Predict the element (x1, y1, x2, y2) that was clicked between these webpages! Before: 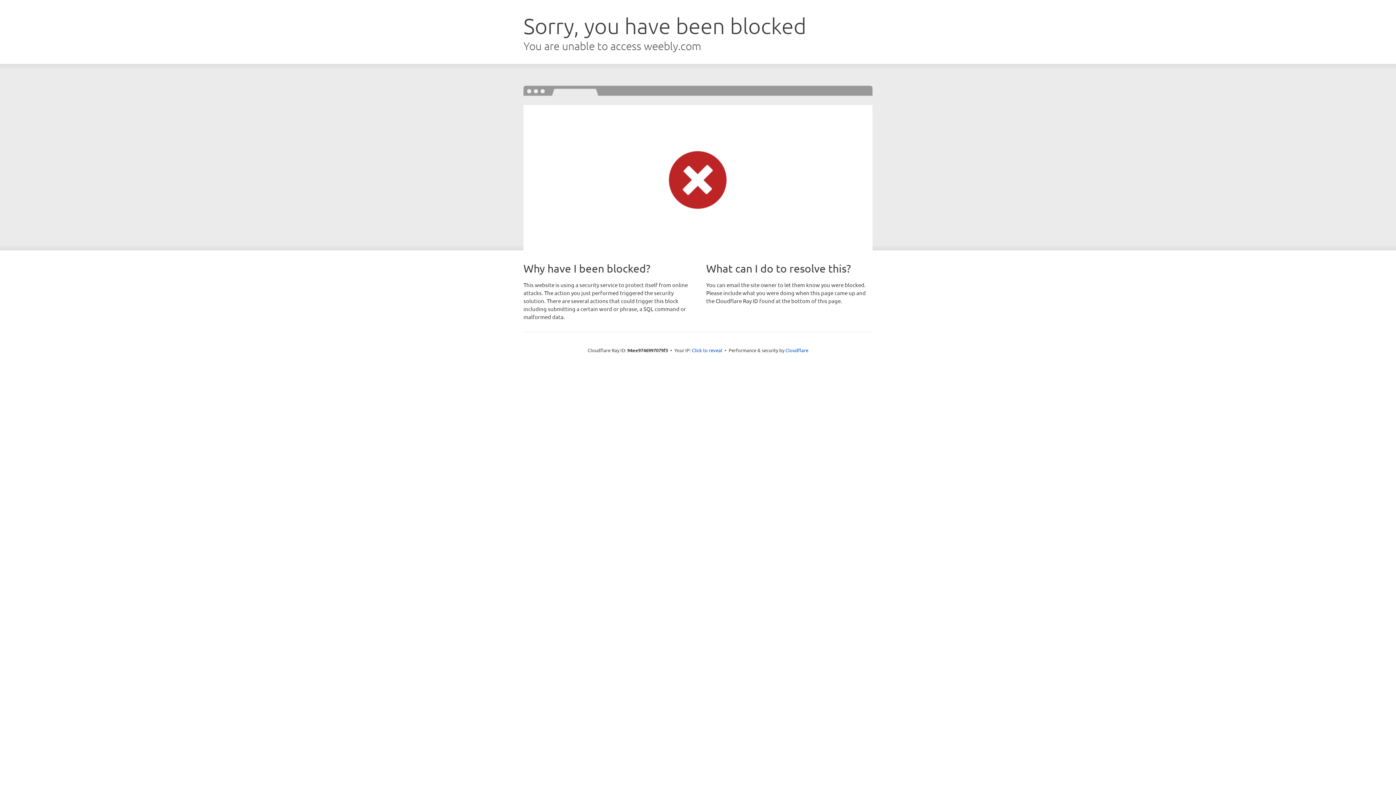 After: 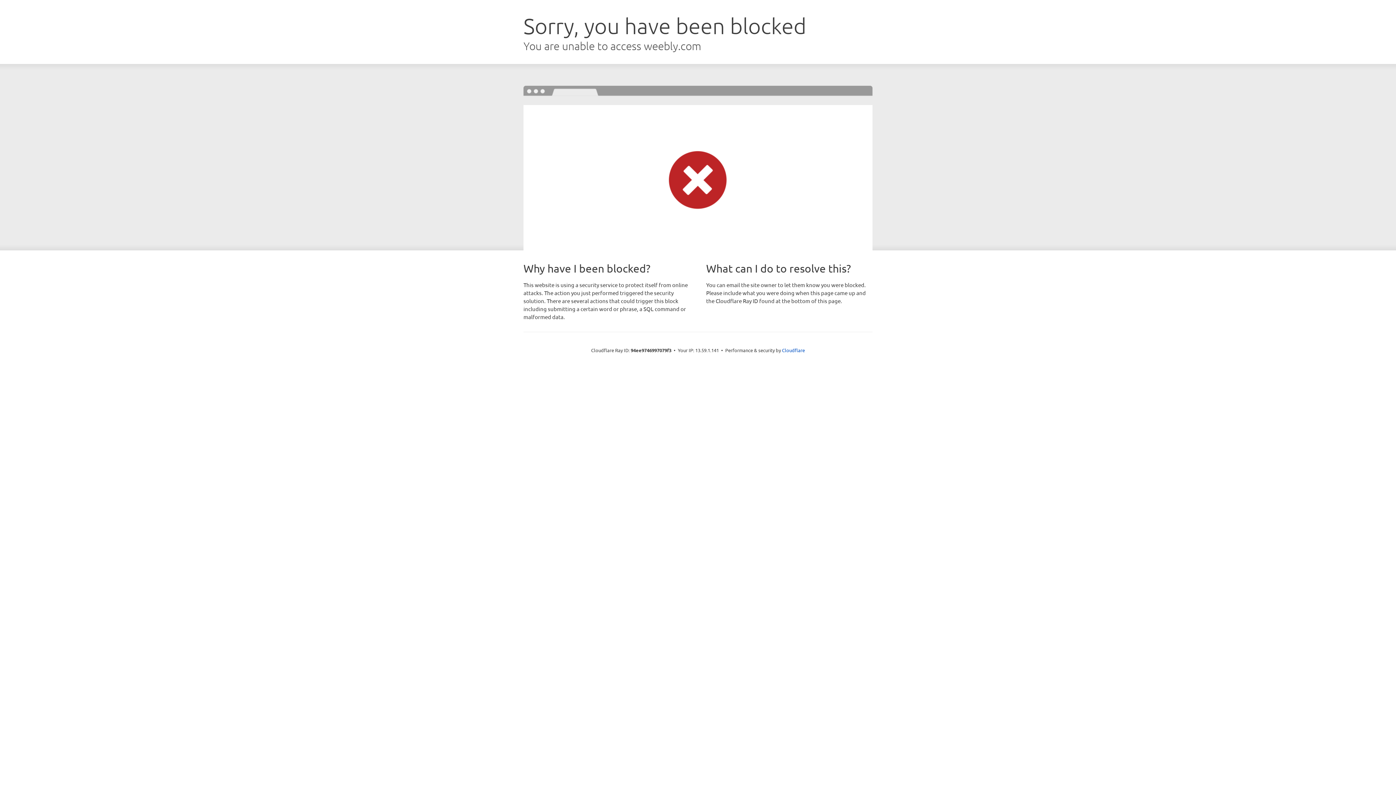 Action: bbox: (692, 346, 722, 353) label: Click to reveal